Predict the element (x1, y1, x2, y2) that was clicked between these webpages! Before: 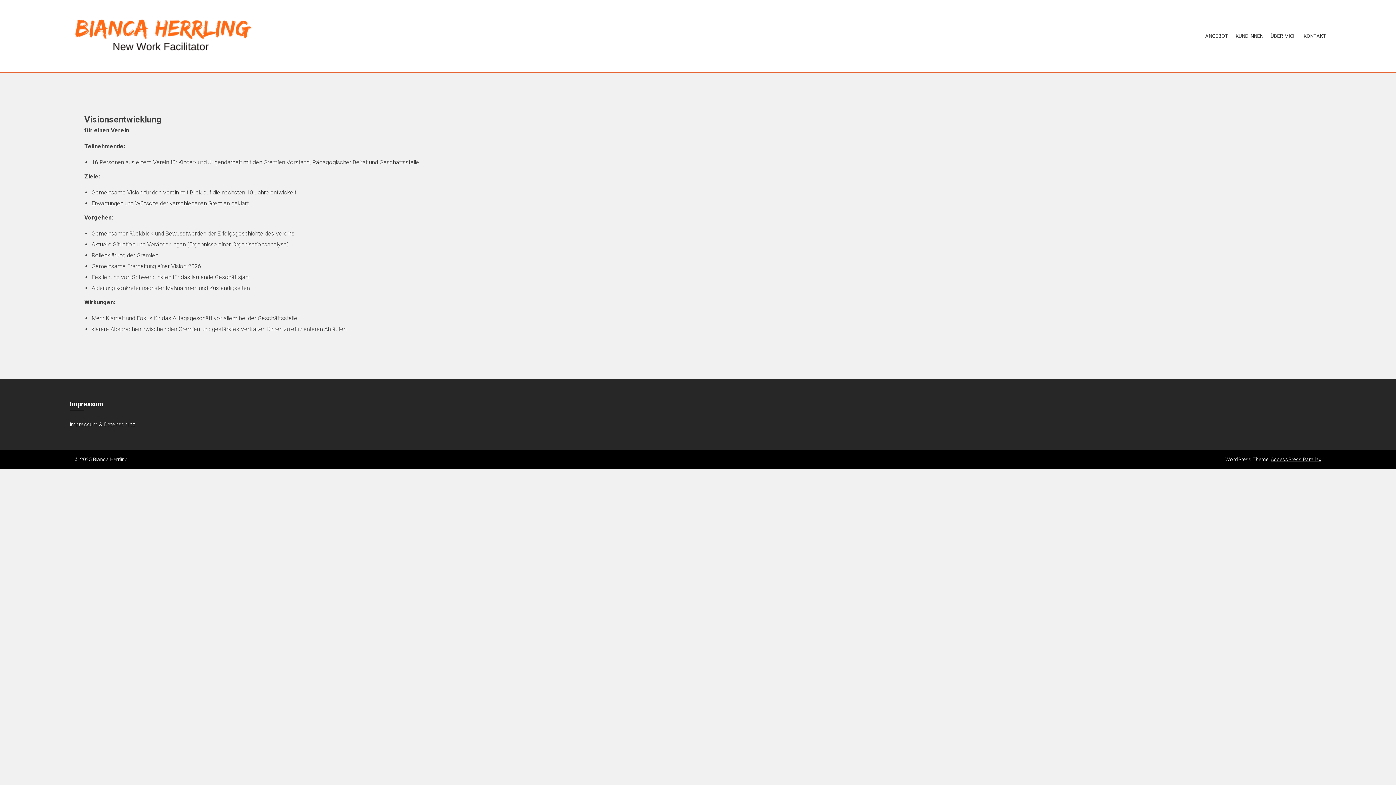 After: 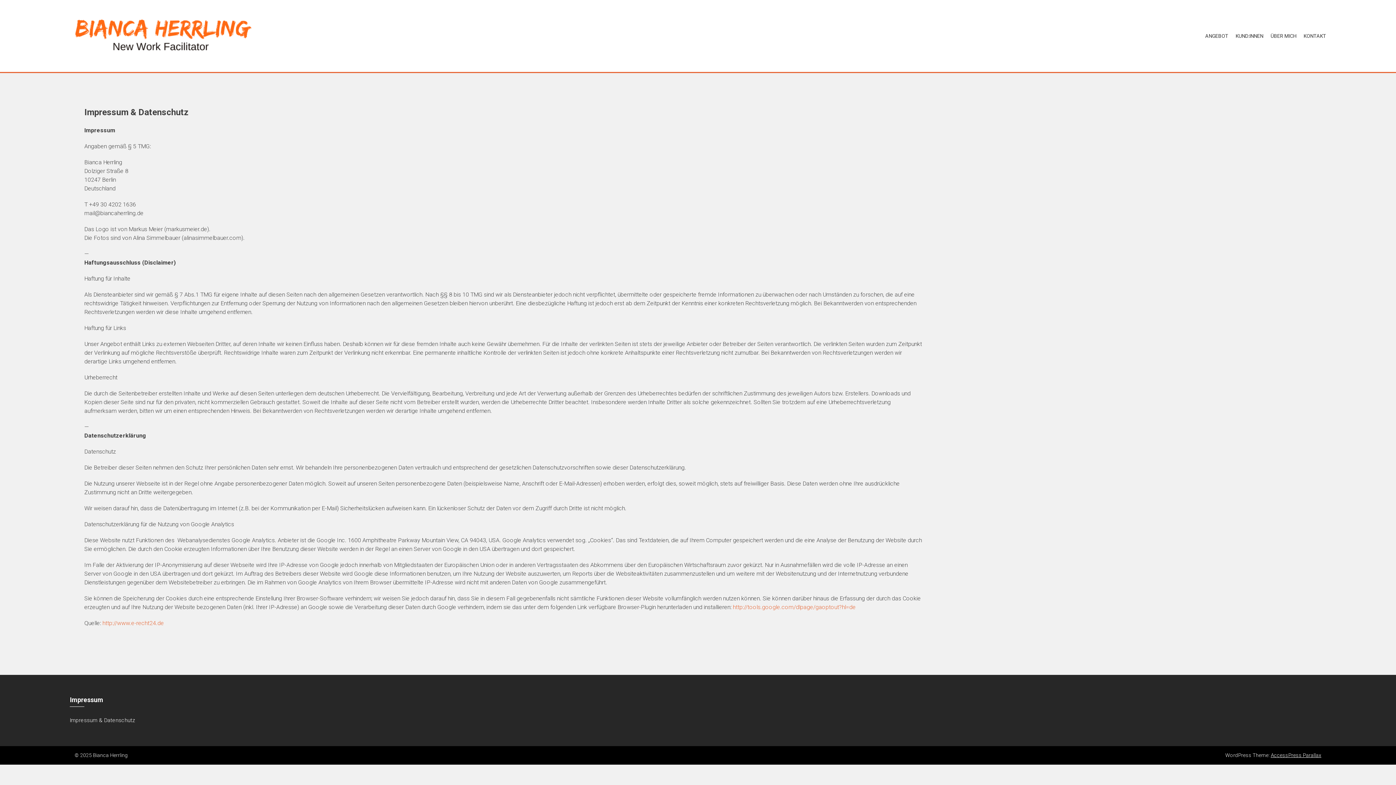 Action: bbox: (69, 421, 135, 428) label: Impressum & Datenschutz